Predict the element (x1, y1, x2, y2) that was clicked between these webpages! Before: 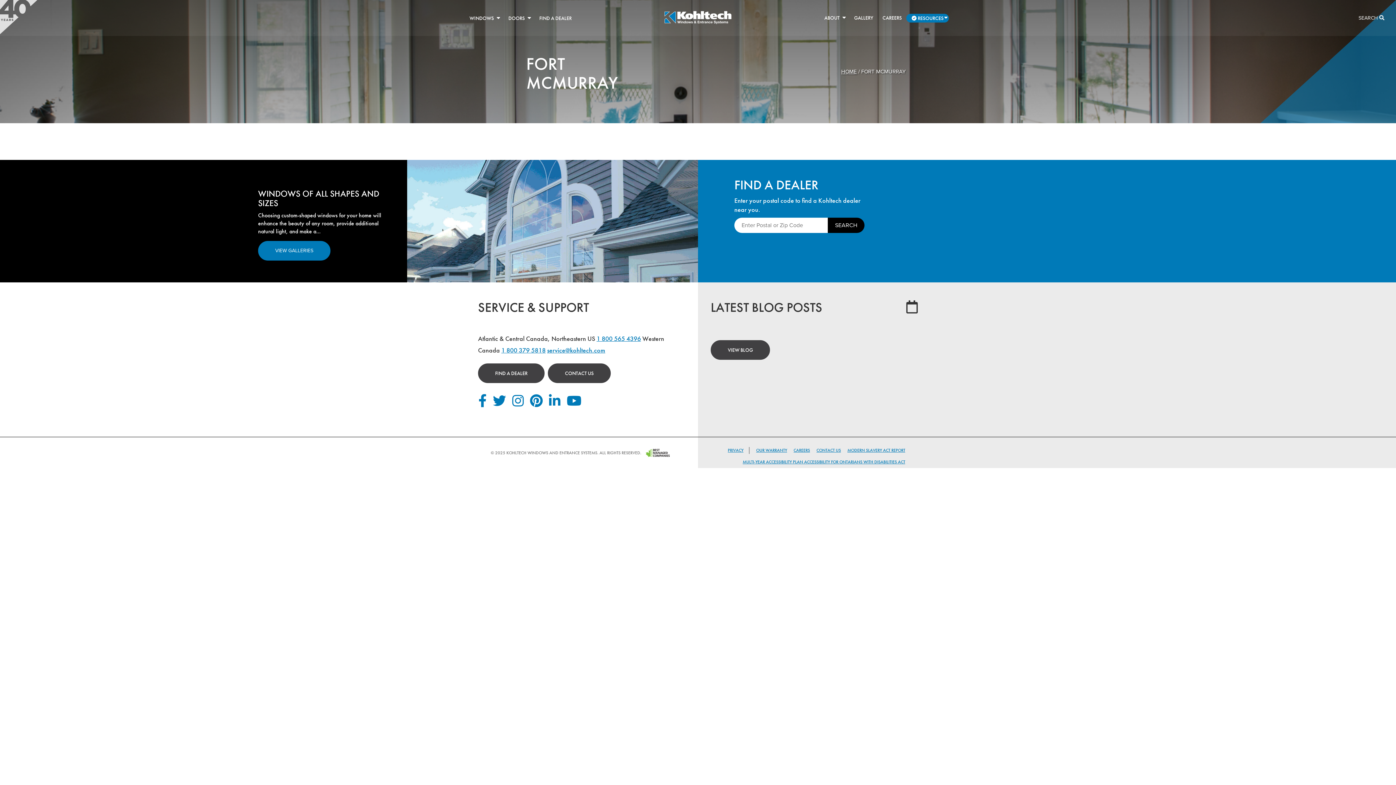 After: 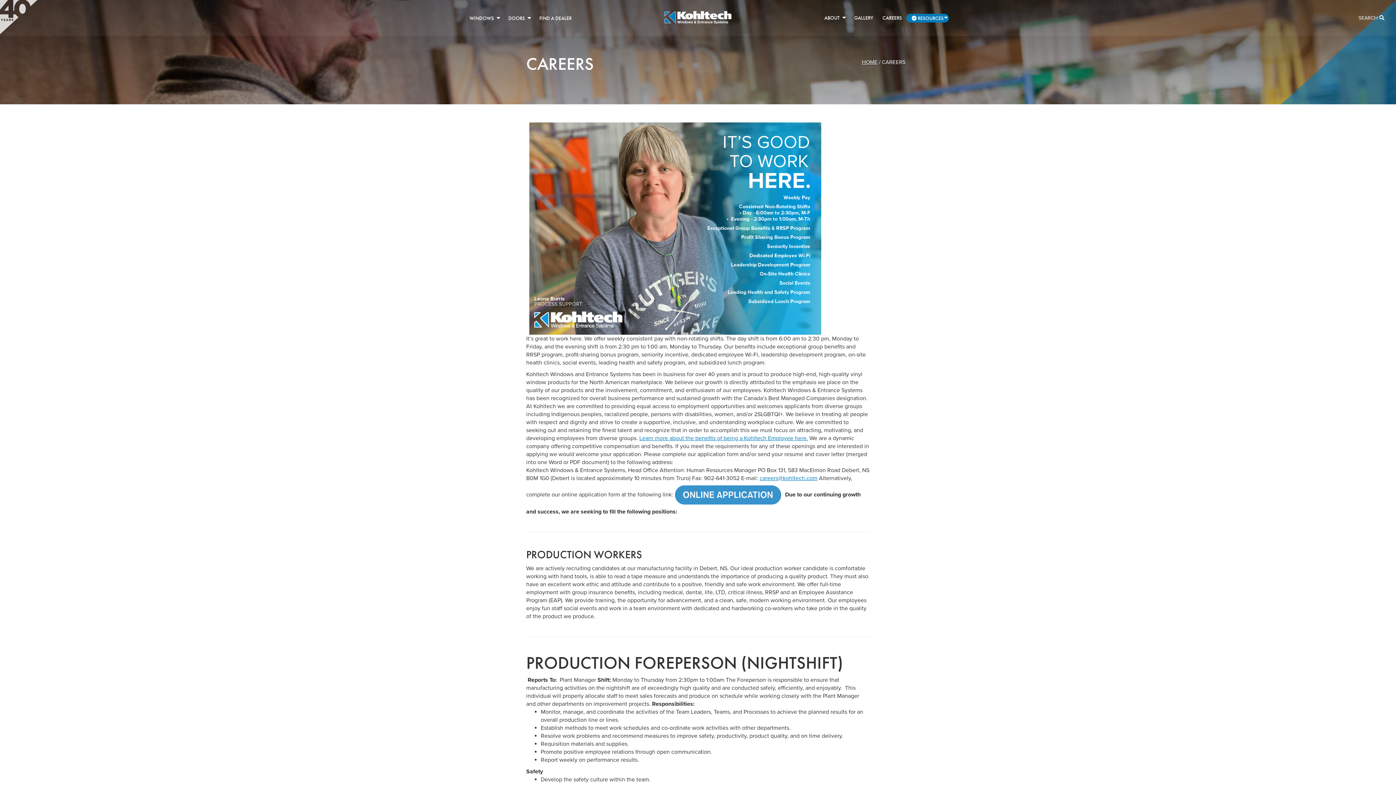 Action: label: CAREERS bbox: (793, 447, 810, 453)